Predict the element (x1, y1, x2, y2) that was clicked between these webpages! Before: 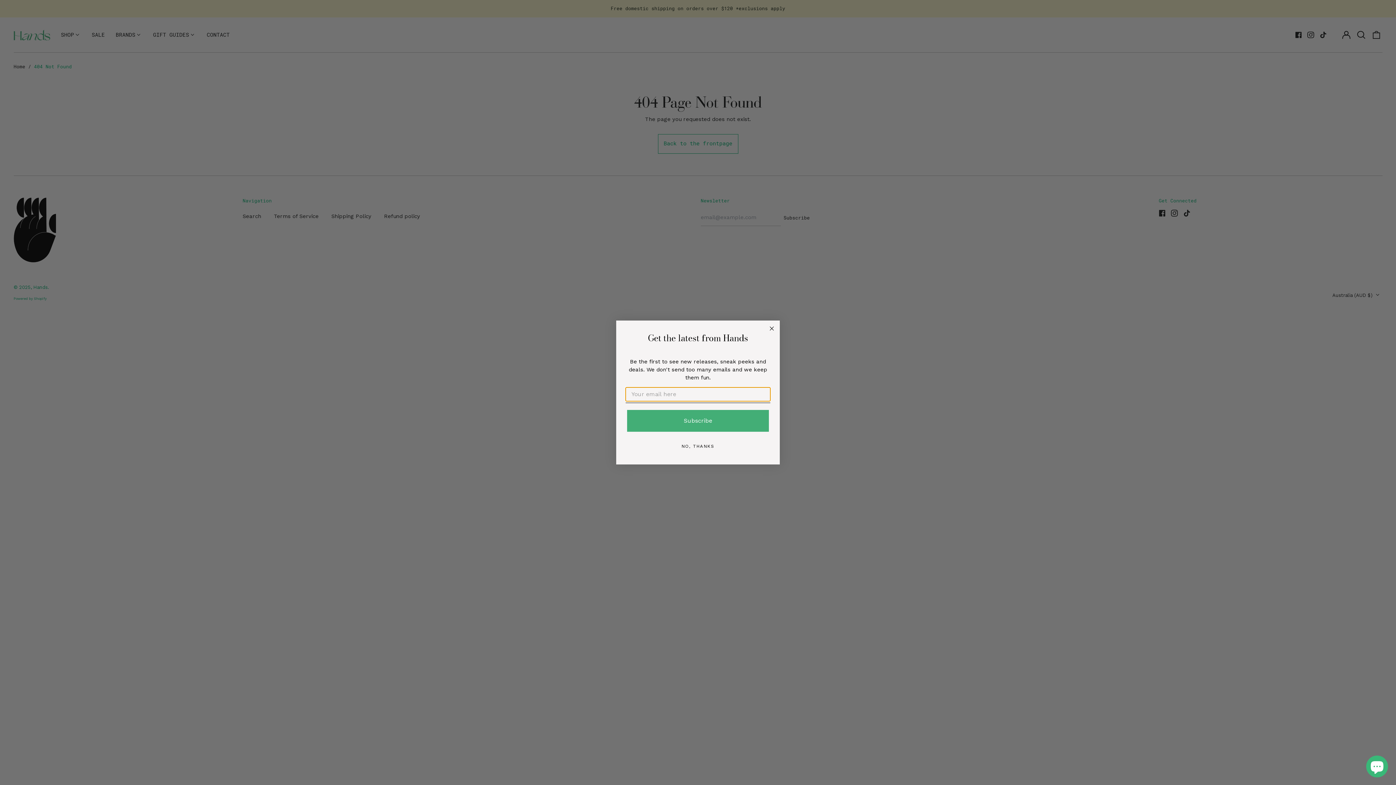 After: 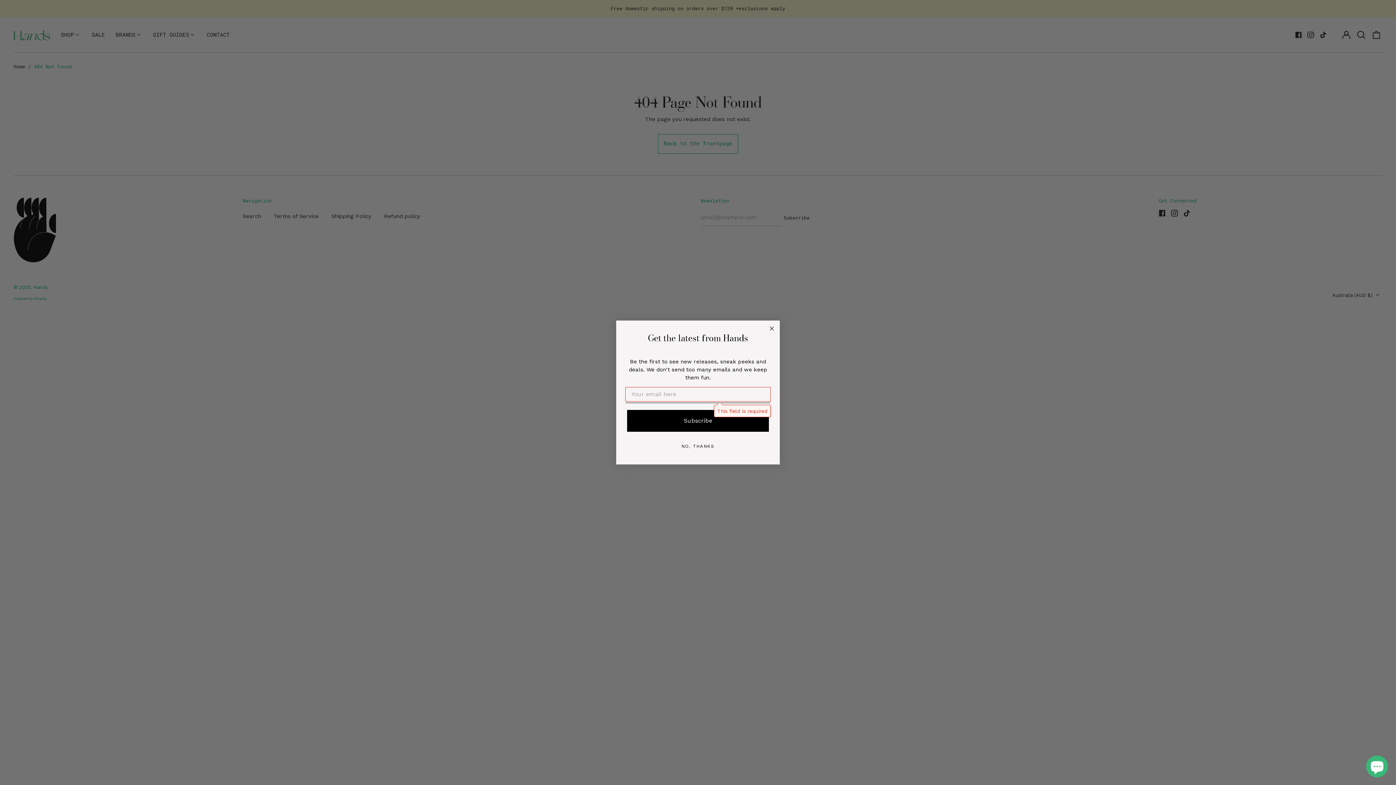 Action: bbox: (627, 410, 769, 432) label: Subscribe